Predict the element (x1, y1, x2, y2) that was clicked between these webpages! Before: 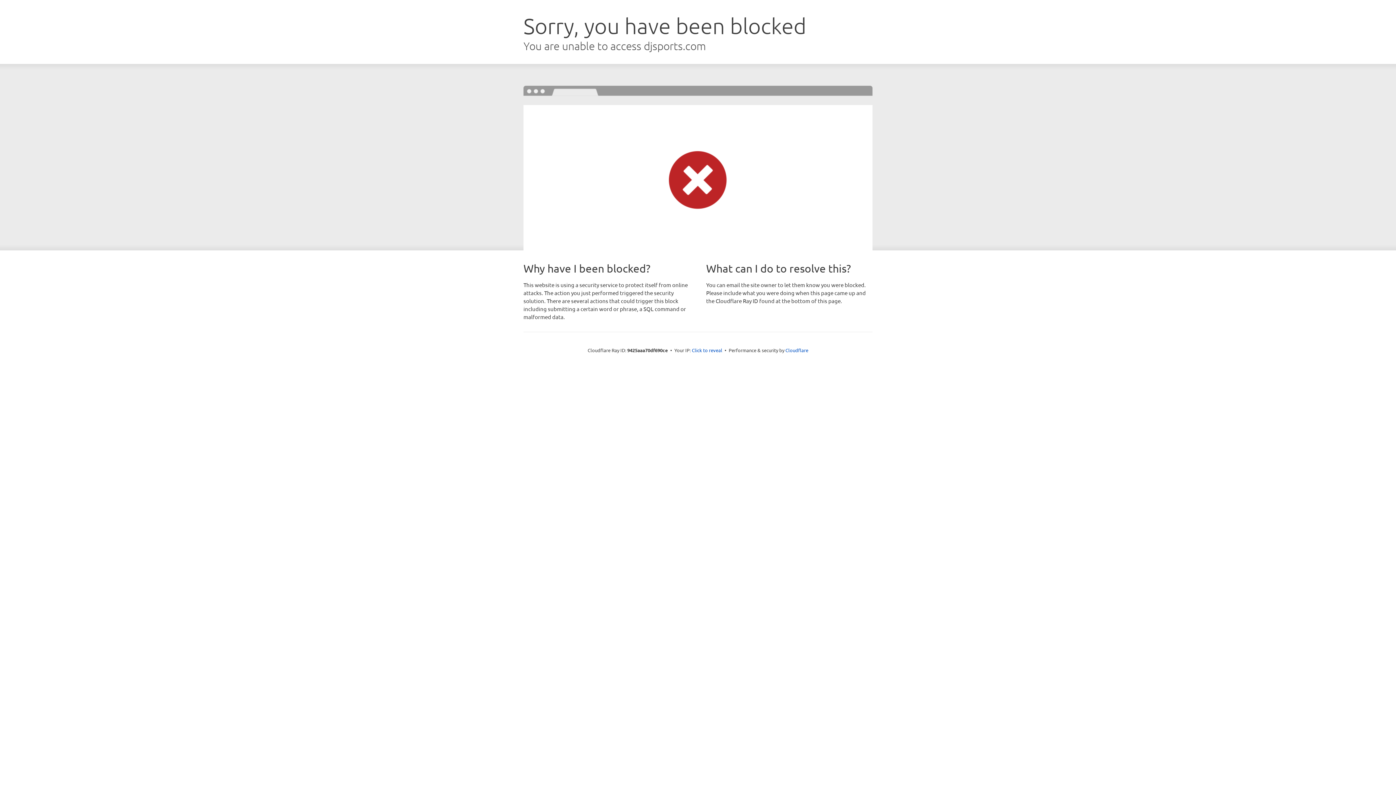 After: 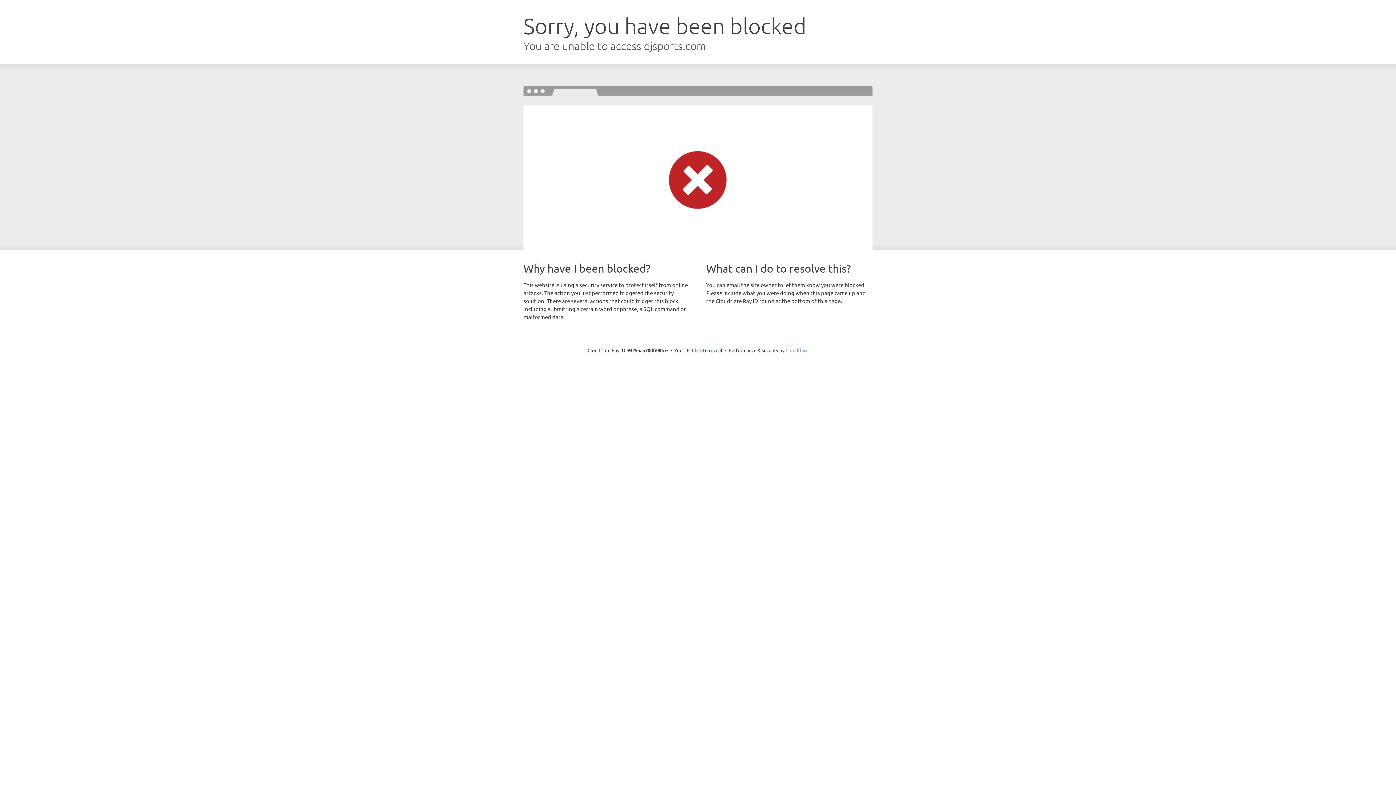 Action: bbox: (785, 347, 808, 353) label: Cloudflare